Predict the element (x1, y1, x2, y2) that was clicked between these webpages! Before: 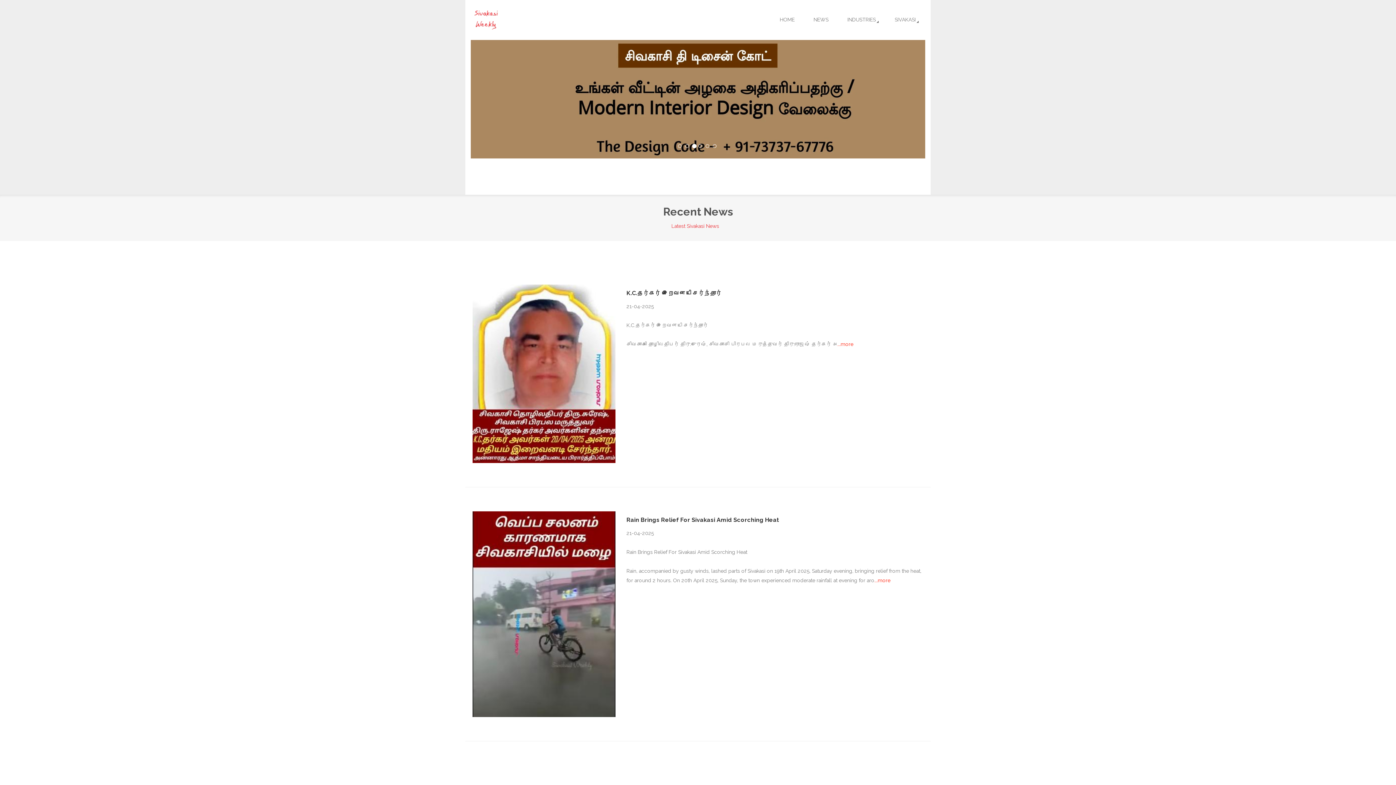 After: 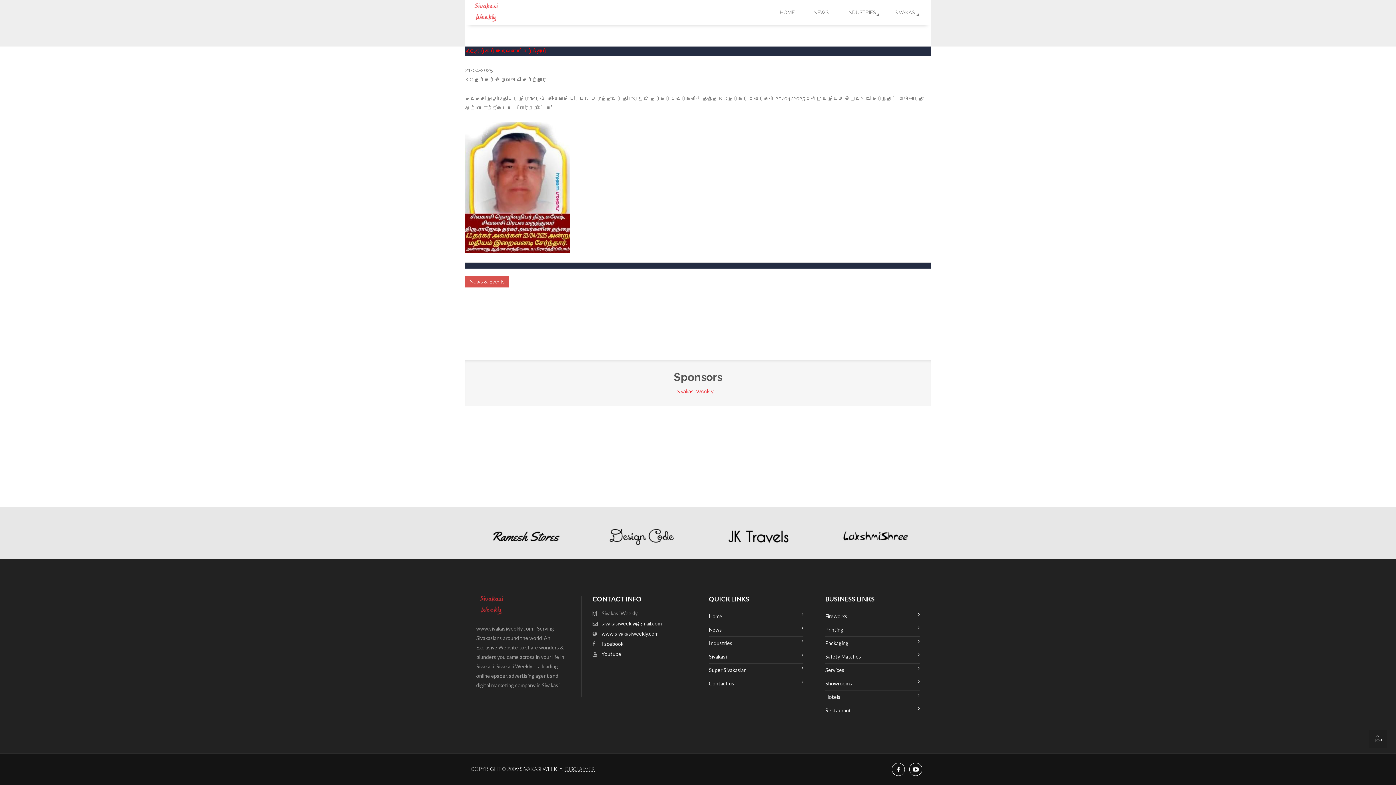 Action: bbox: (837, 341, 853, 347) label: ...more